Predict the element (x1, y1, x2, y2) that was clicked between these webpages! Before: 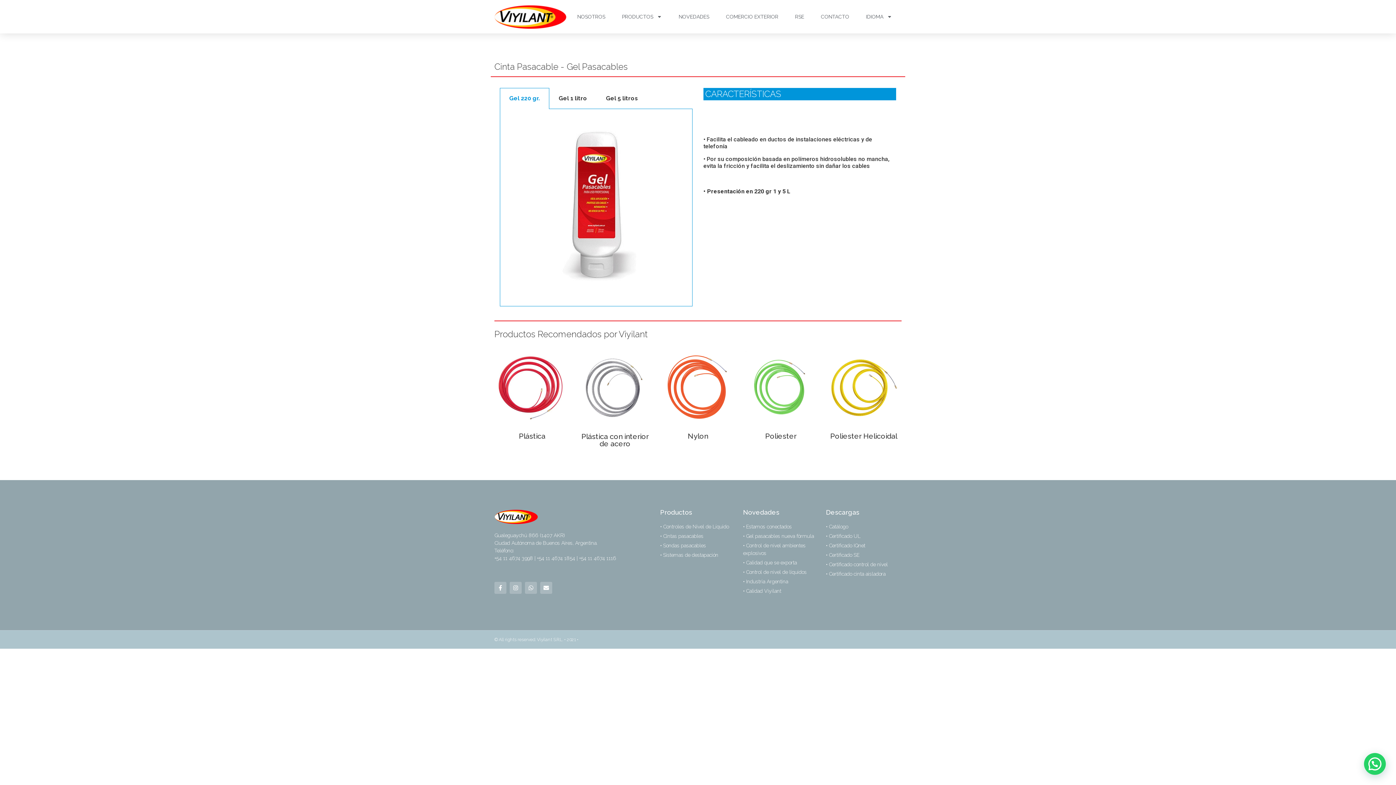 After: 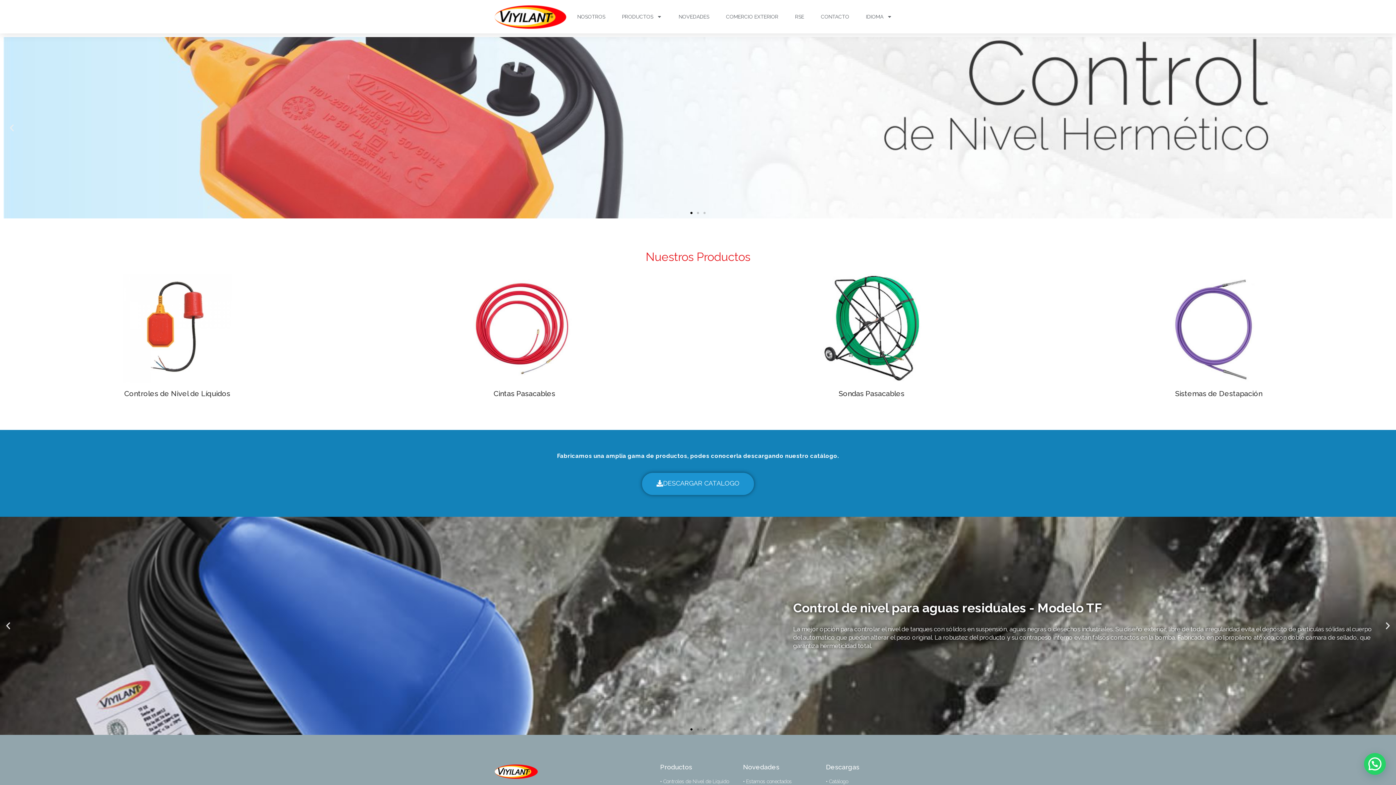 Action: bbox: (494, 4, 566, 29)